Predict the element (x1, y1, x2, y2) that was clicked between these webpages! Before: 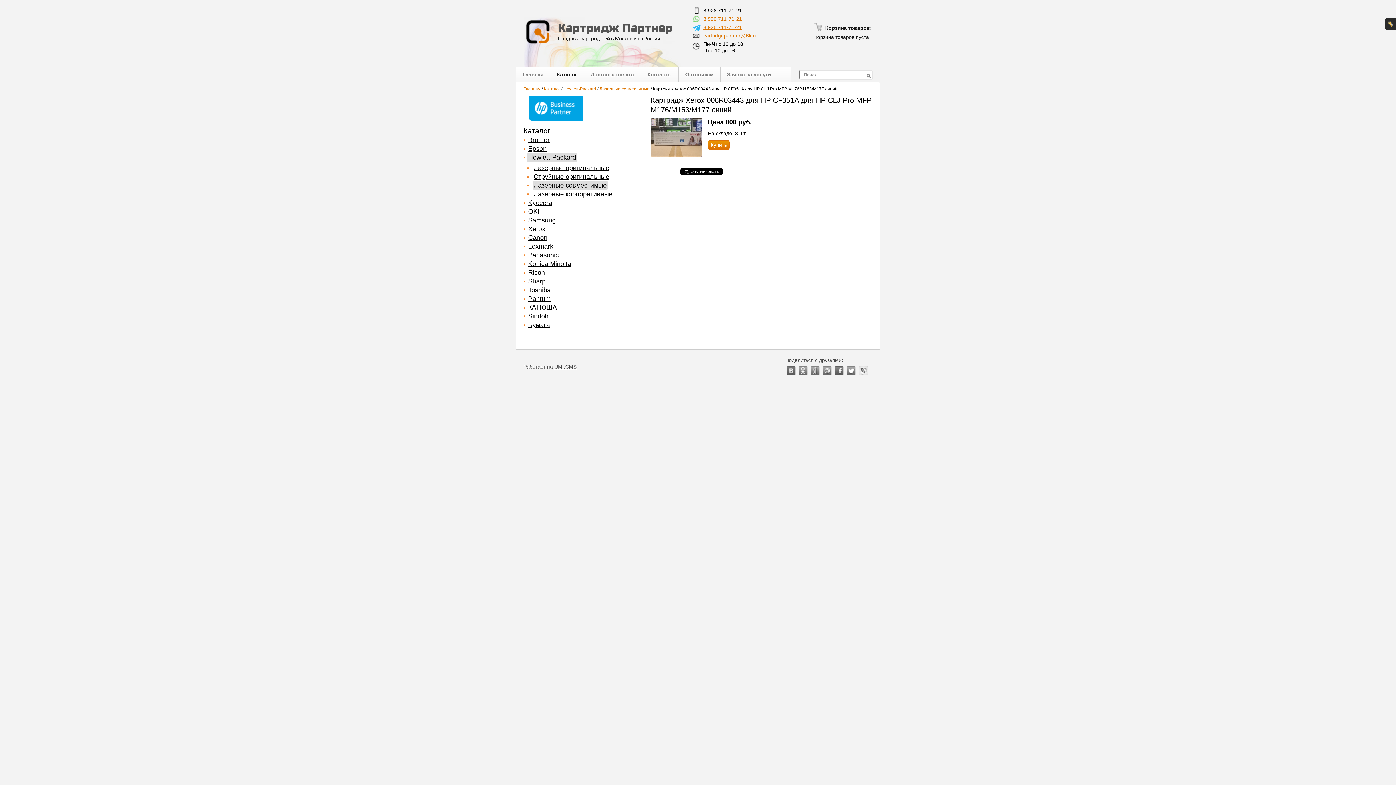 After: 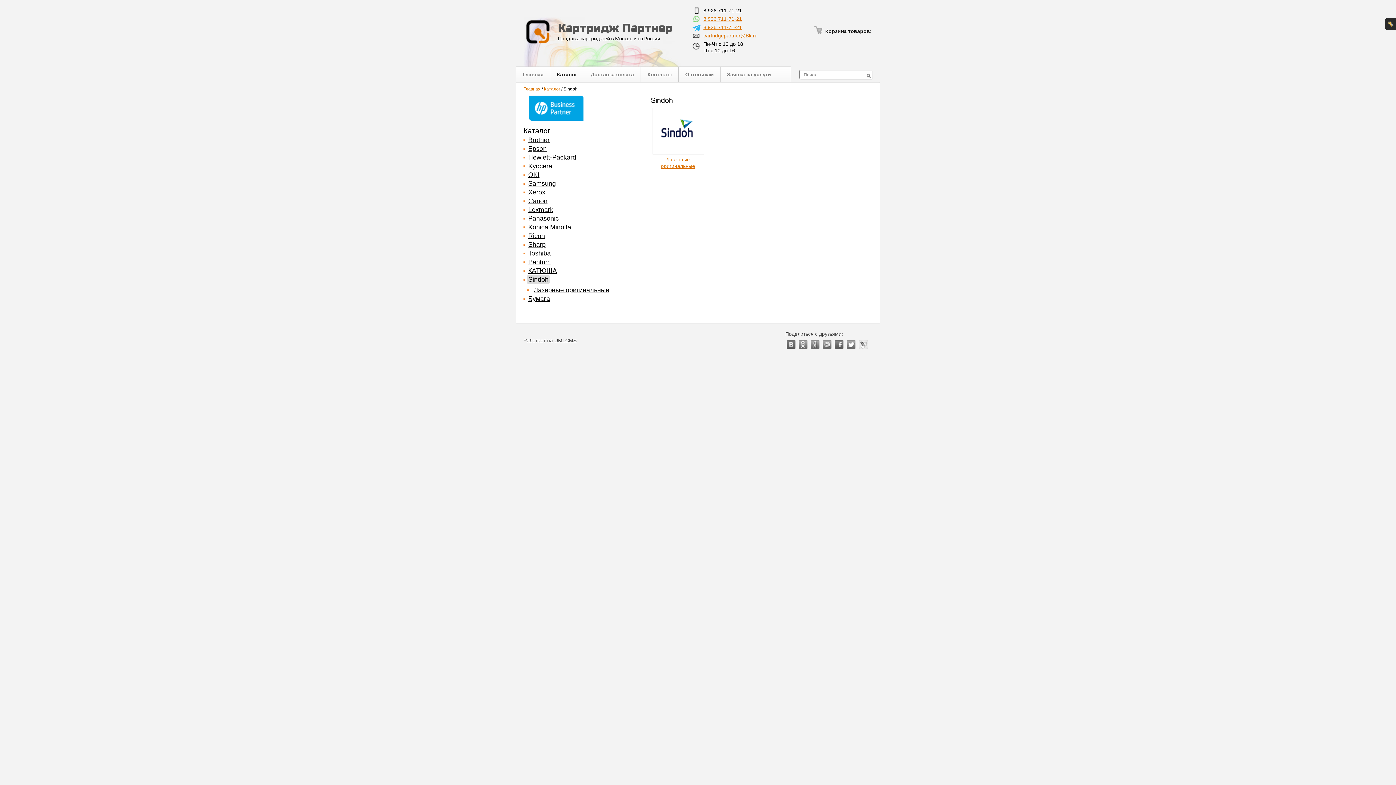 Action: label: Sindoh bbox: (527, 312, 549, 320)